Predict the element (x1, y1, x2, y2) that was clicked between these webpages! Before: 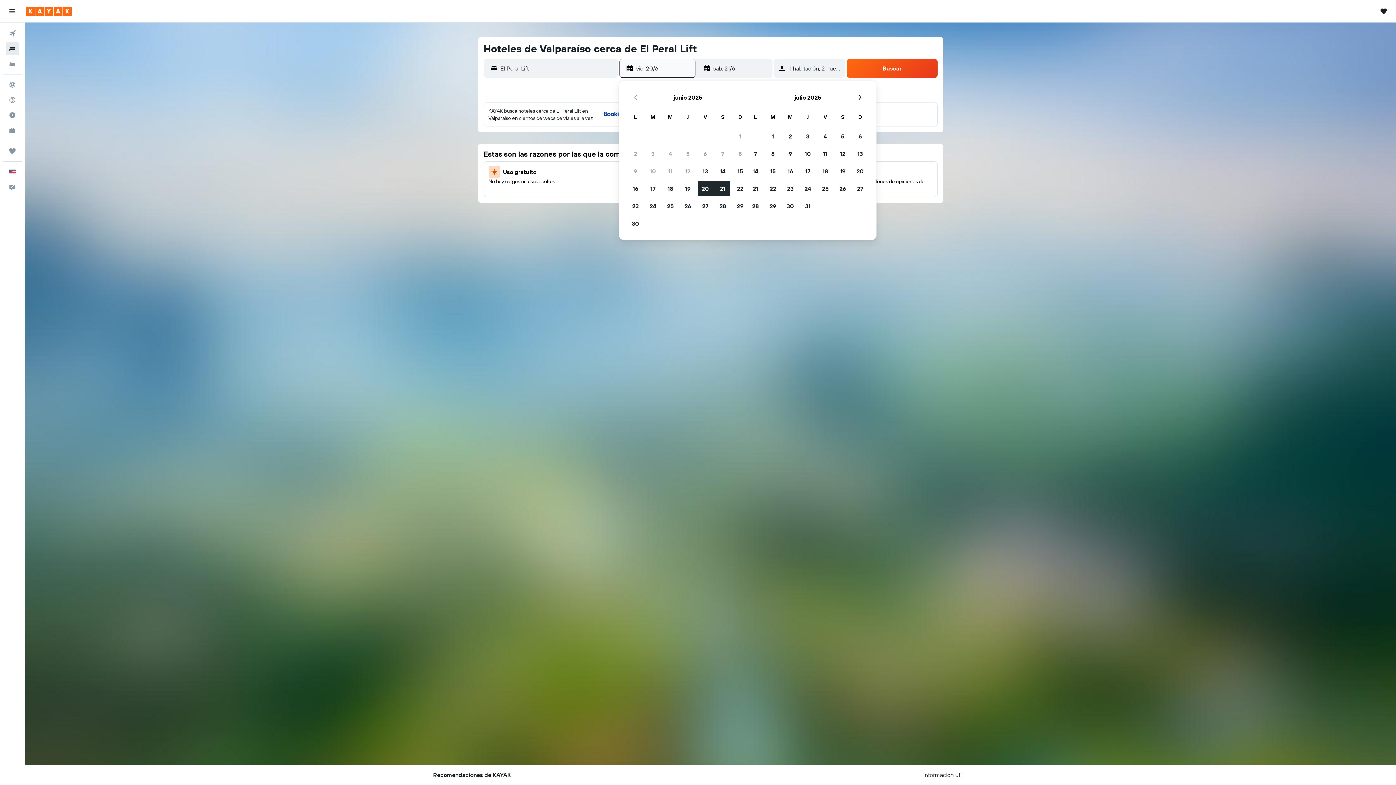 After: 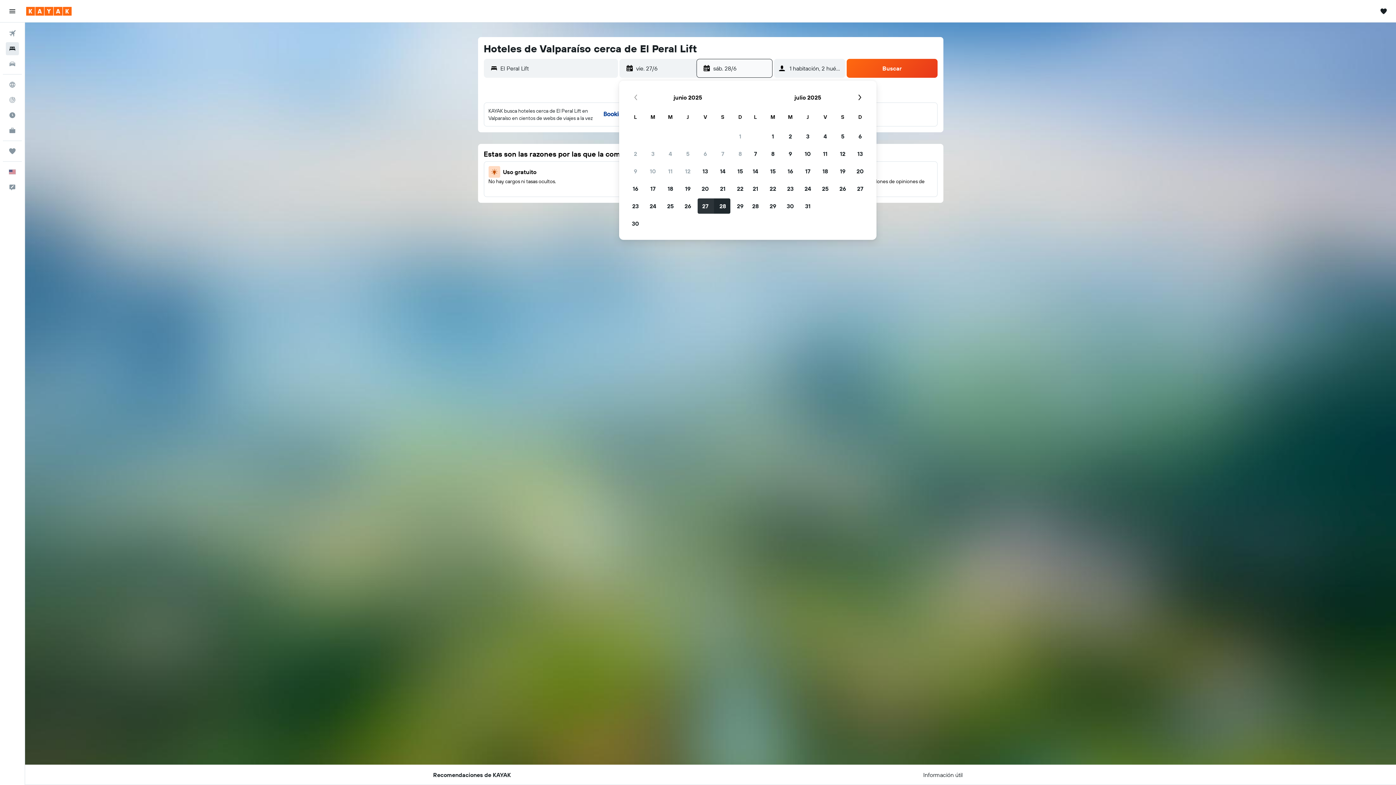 Action: label: 27 de junio de 2025 bbox: (696, 197, 714, 214)